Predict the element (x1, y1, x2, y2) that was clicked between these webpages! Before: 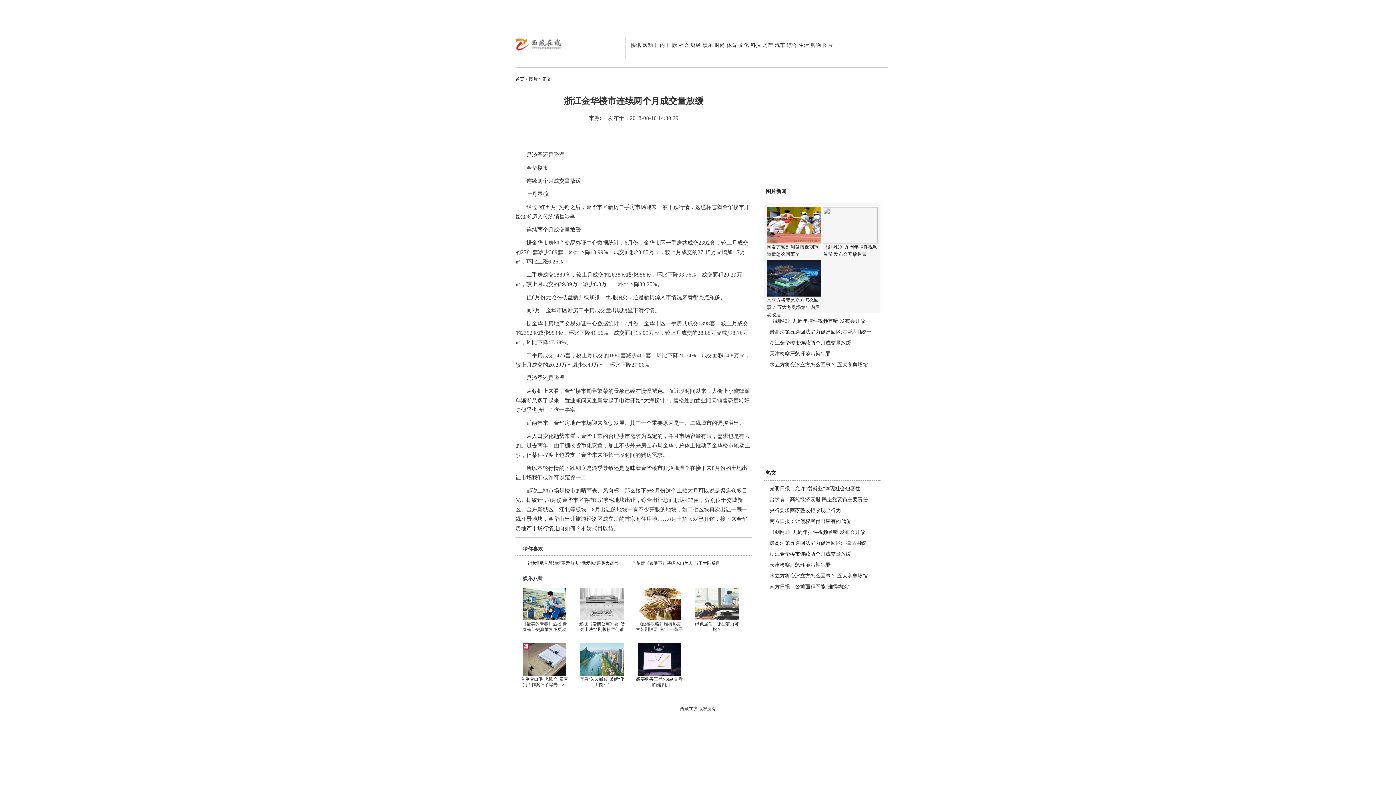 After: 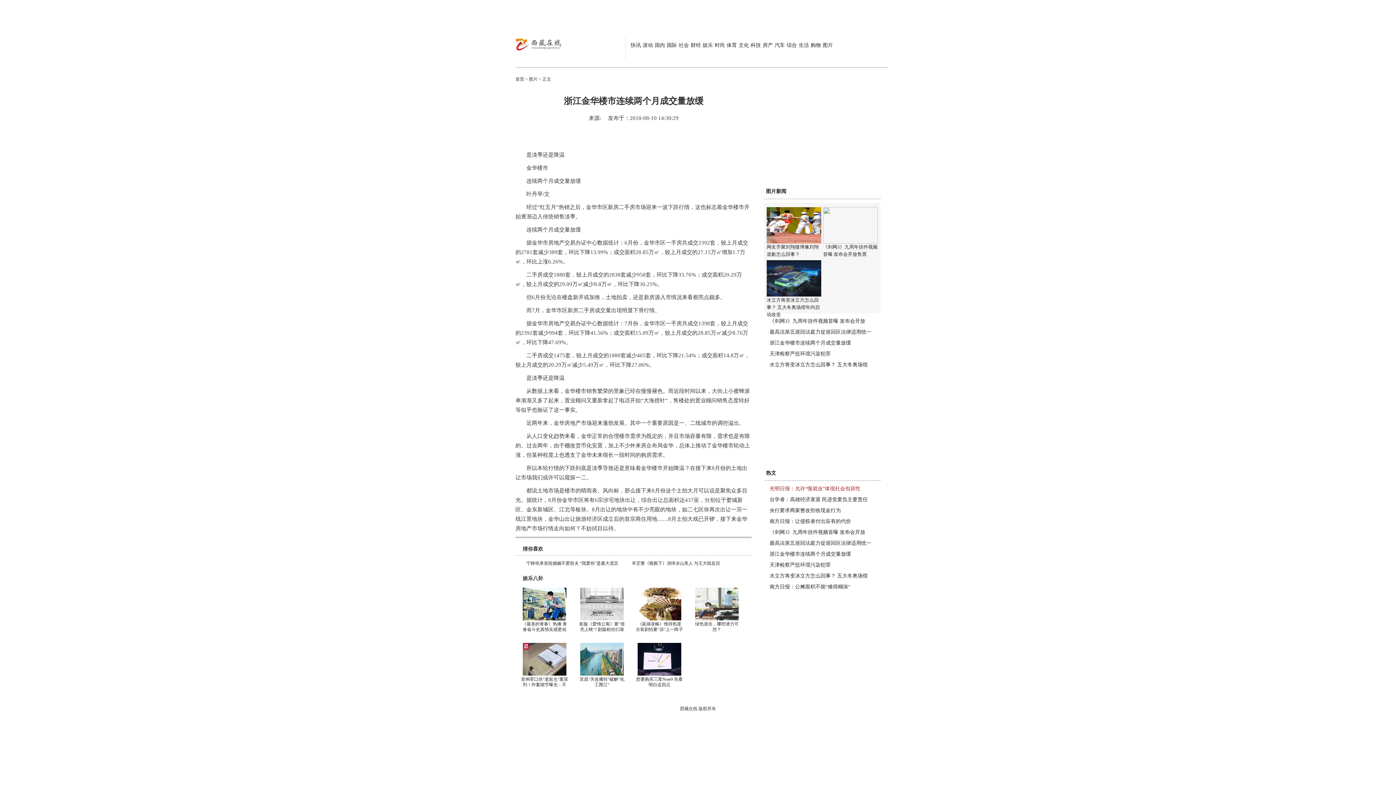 Action: bbox: (769, 484, 880, 493) label: 光明日报：允许“慢就业”体现社会包容性